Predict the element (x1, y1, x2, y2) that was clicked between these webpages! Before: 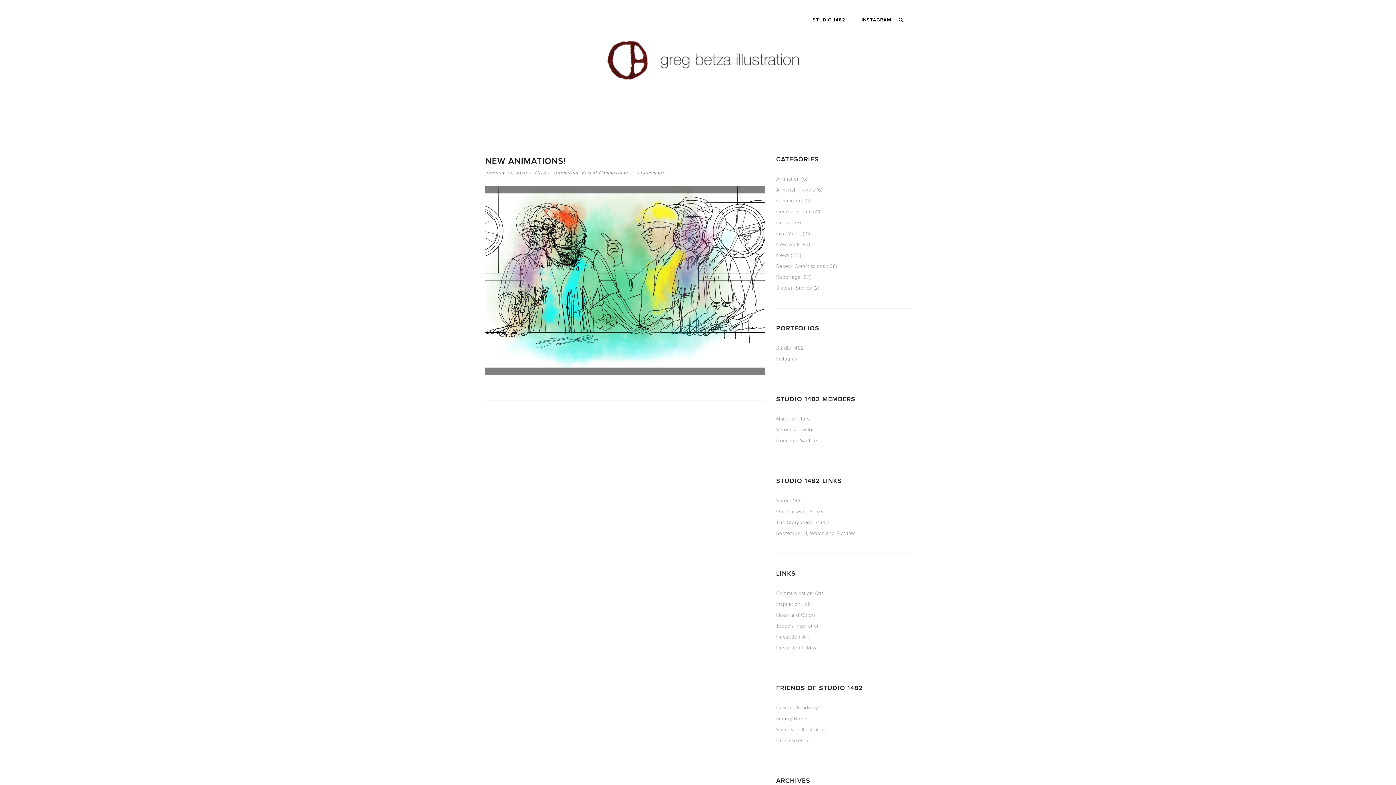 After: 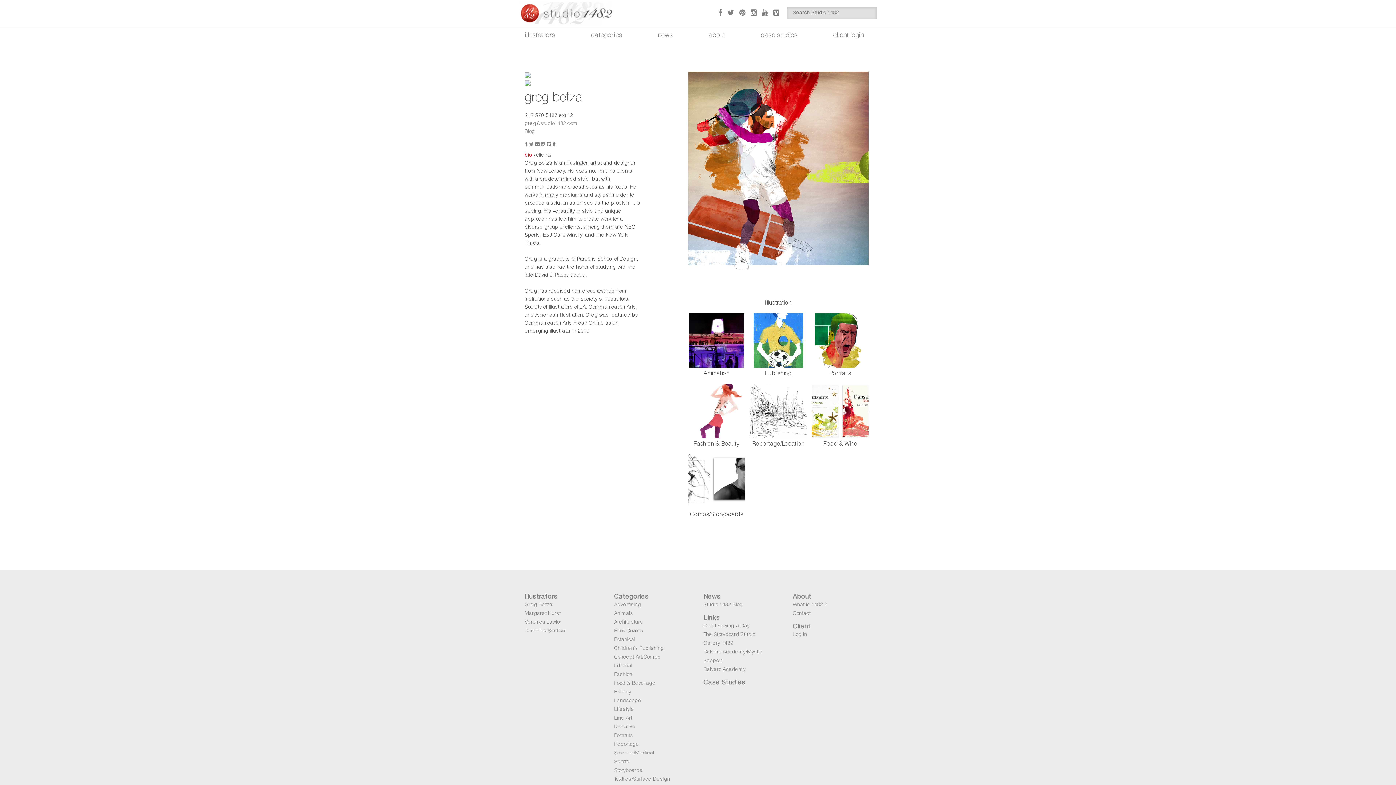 Action: bbox: (812, 17, 845, 22) label: STUDIO 1482